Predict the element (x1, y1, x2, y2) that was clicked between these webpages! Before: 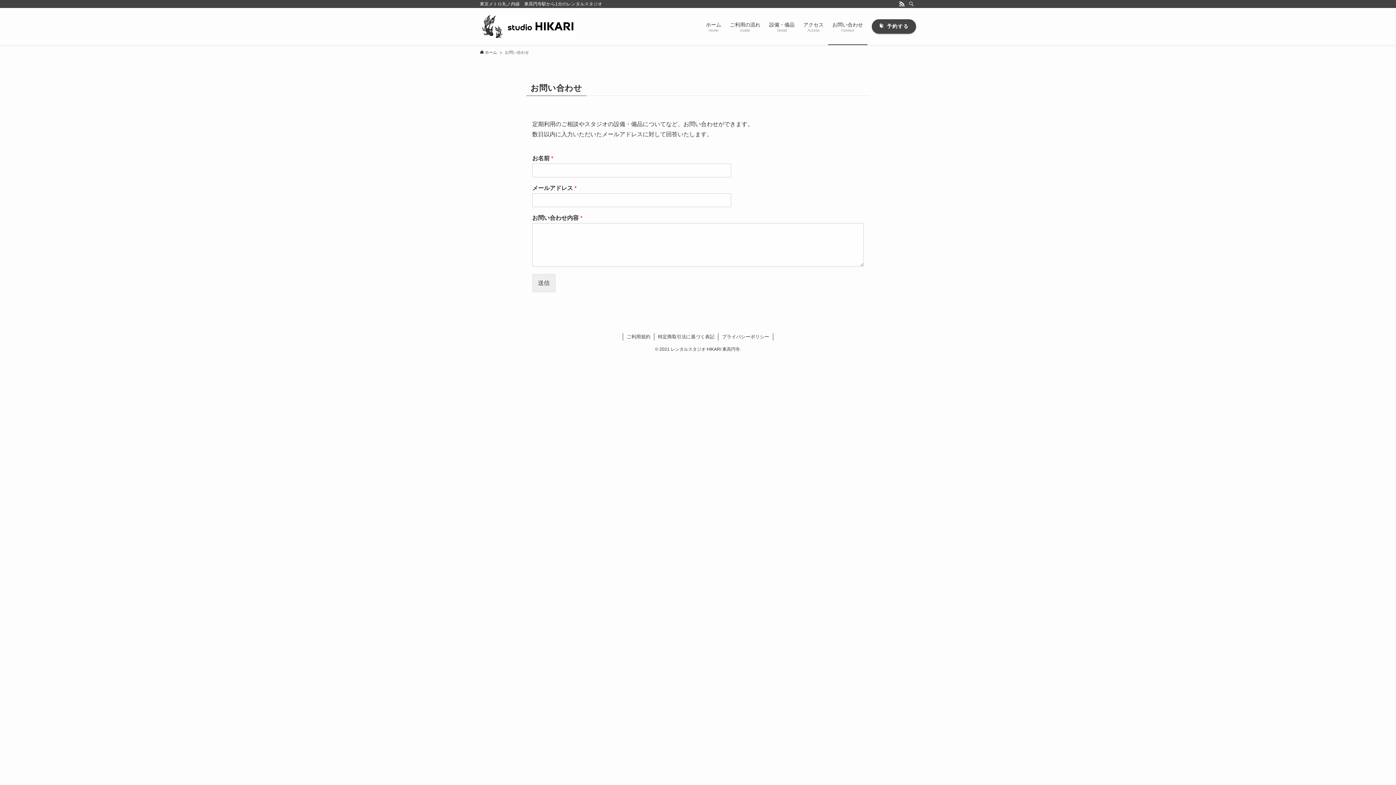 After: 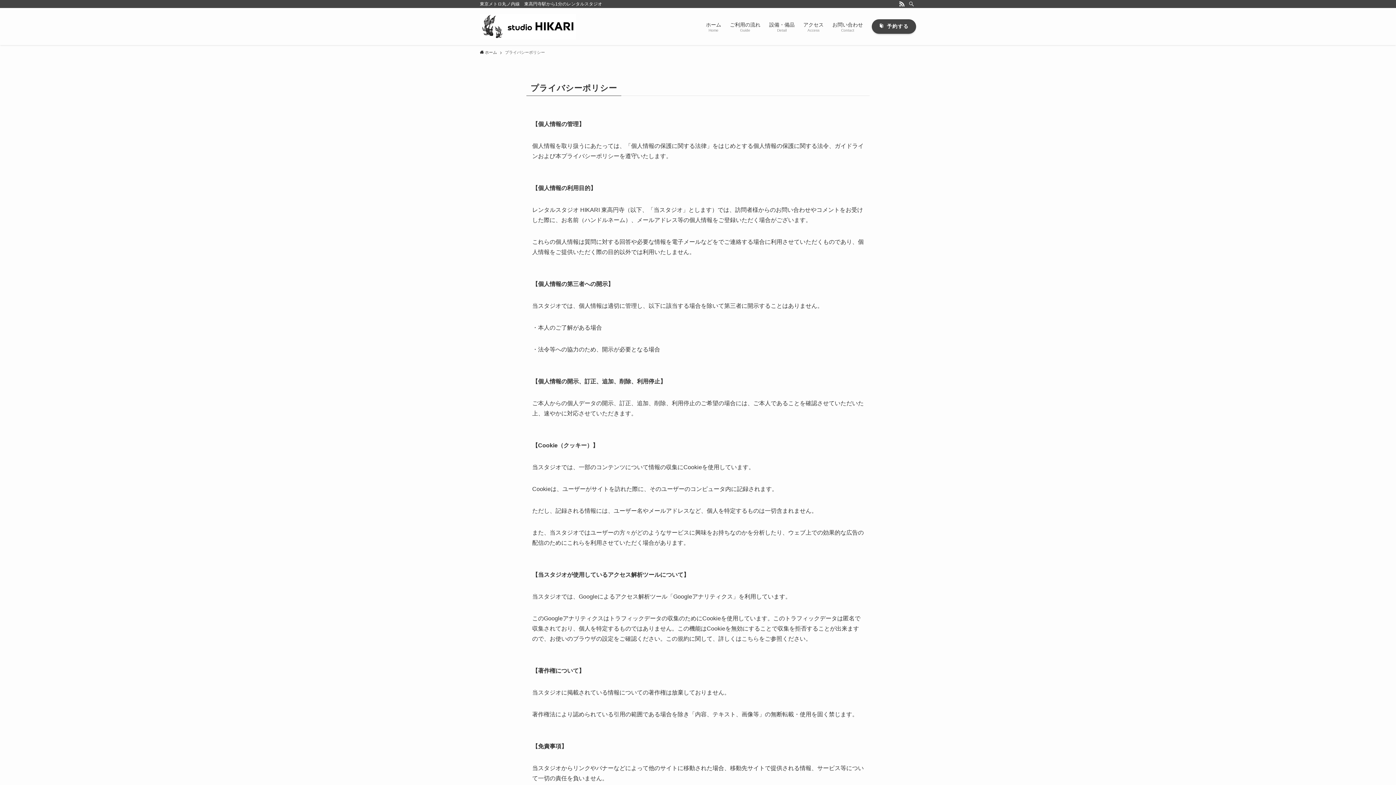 Action: bbox: (718, 333, 773, 340) label: プライバシーポリシー